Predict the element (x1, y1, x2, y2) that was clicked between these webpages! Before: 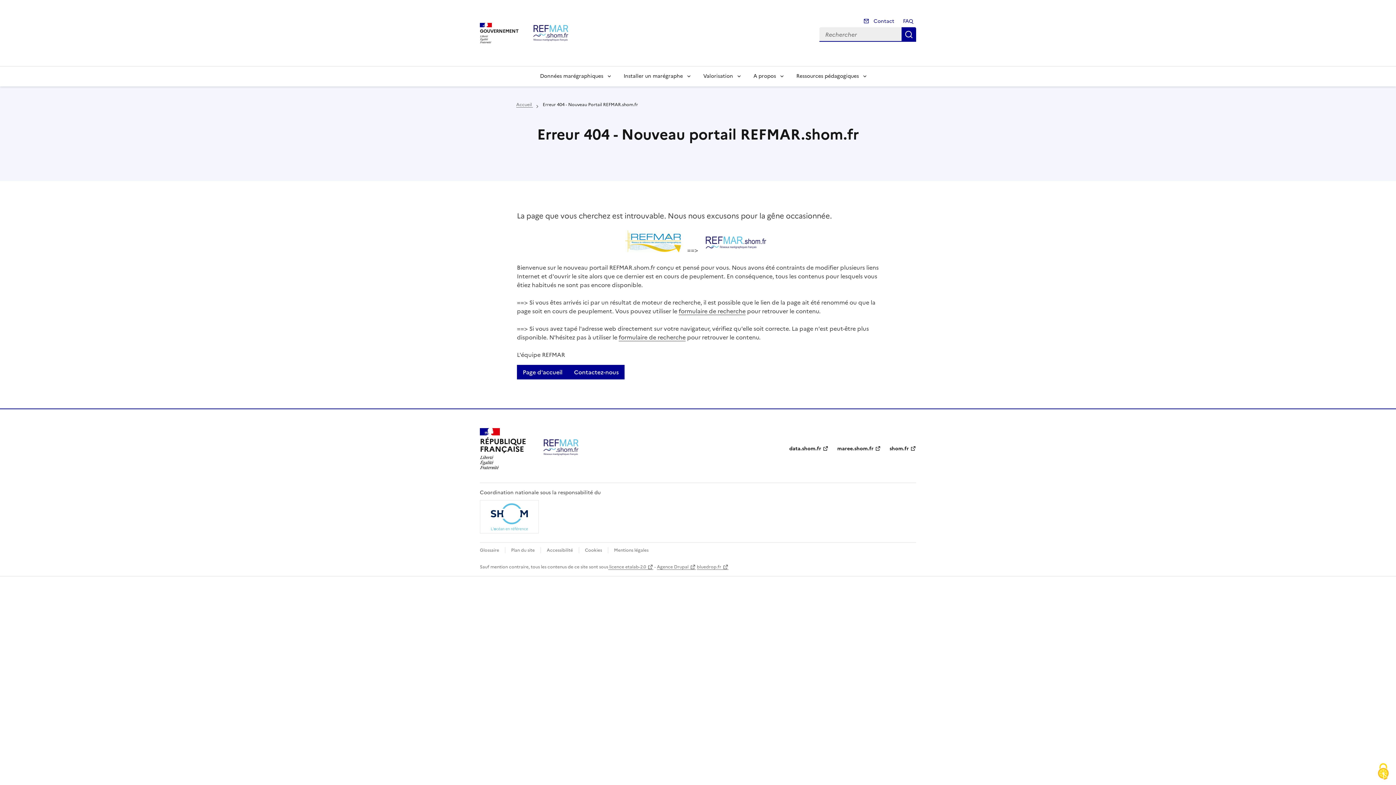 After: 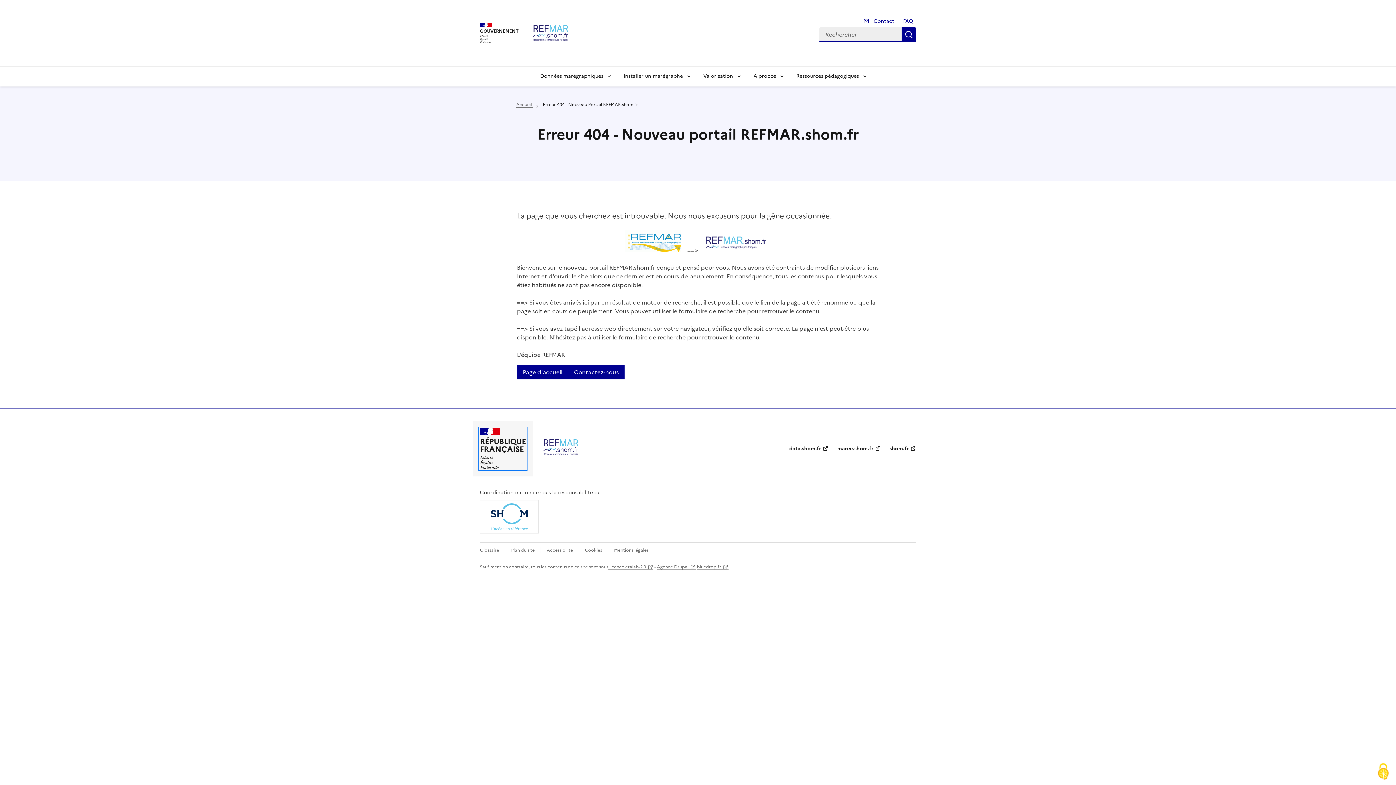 Action: label: RÉPUBLIQUE
FRANÇAISE bbox: (480, 428, 526, 469)